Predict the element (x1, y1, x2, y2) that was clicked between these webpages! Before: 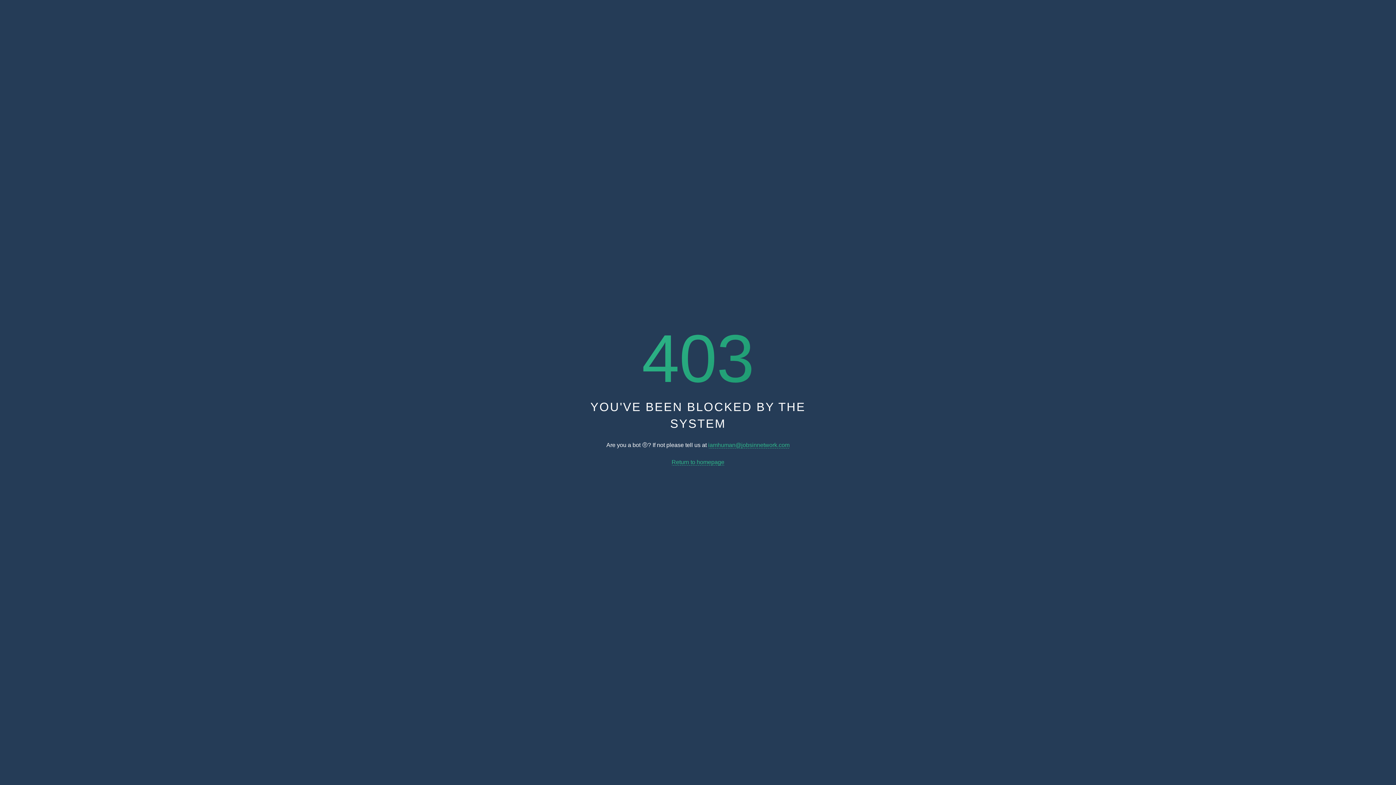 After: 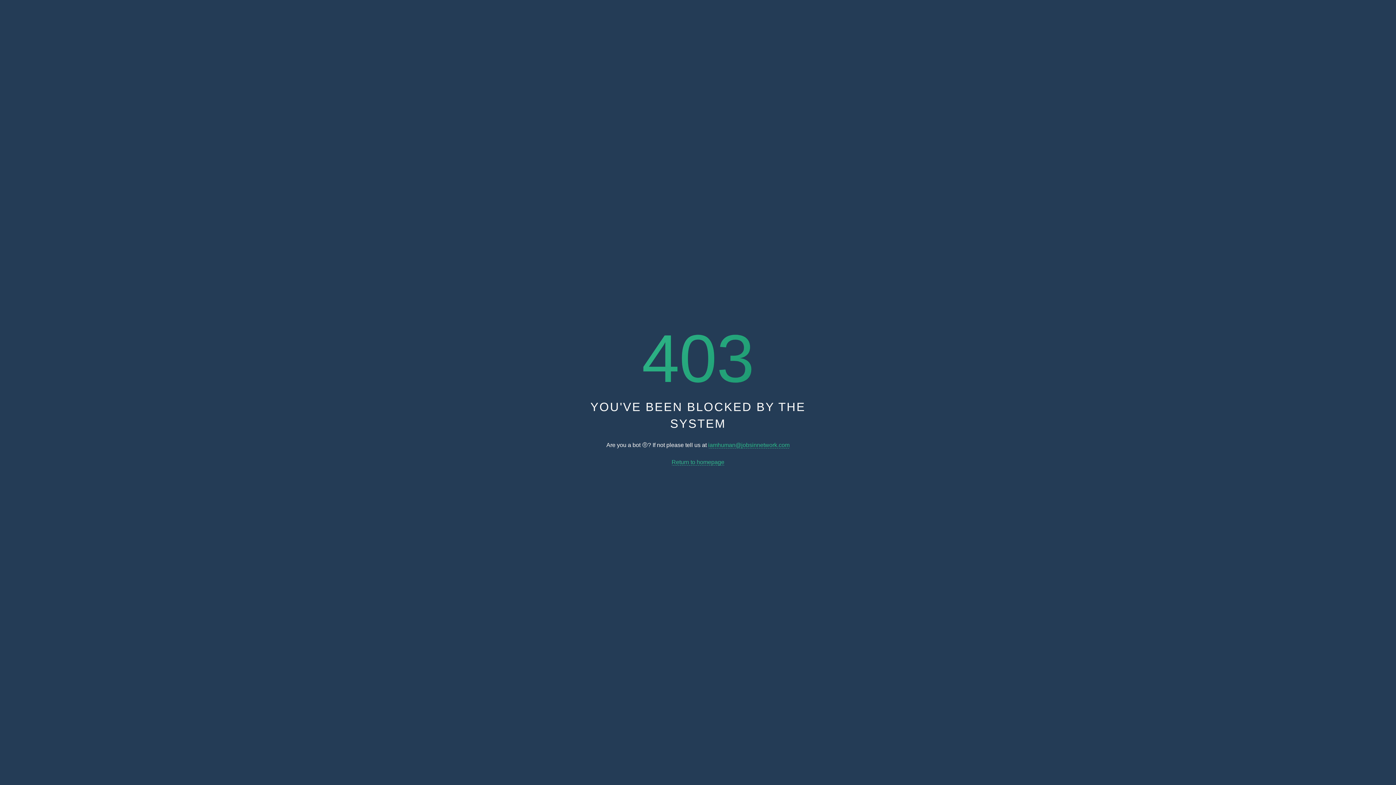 Action: label: iamhuman@jobsinnetwork.com bbox: (708, 442, 789, 448)